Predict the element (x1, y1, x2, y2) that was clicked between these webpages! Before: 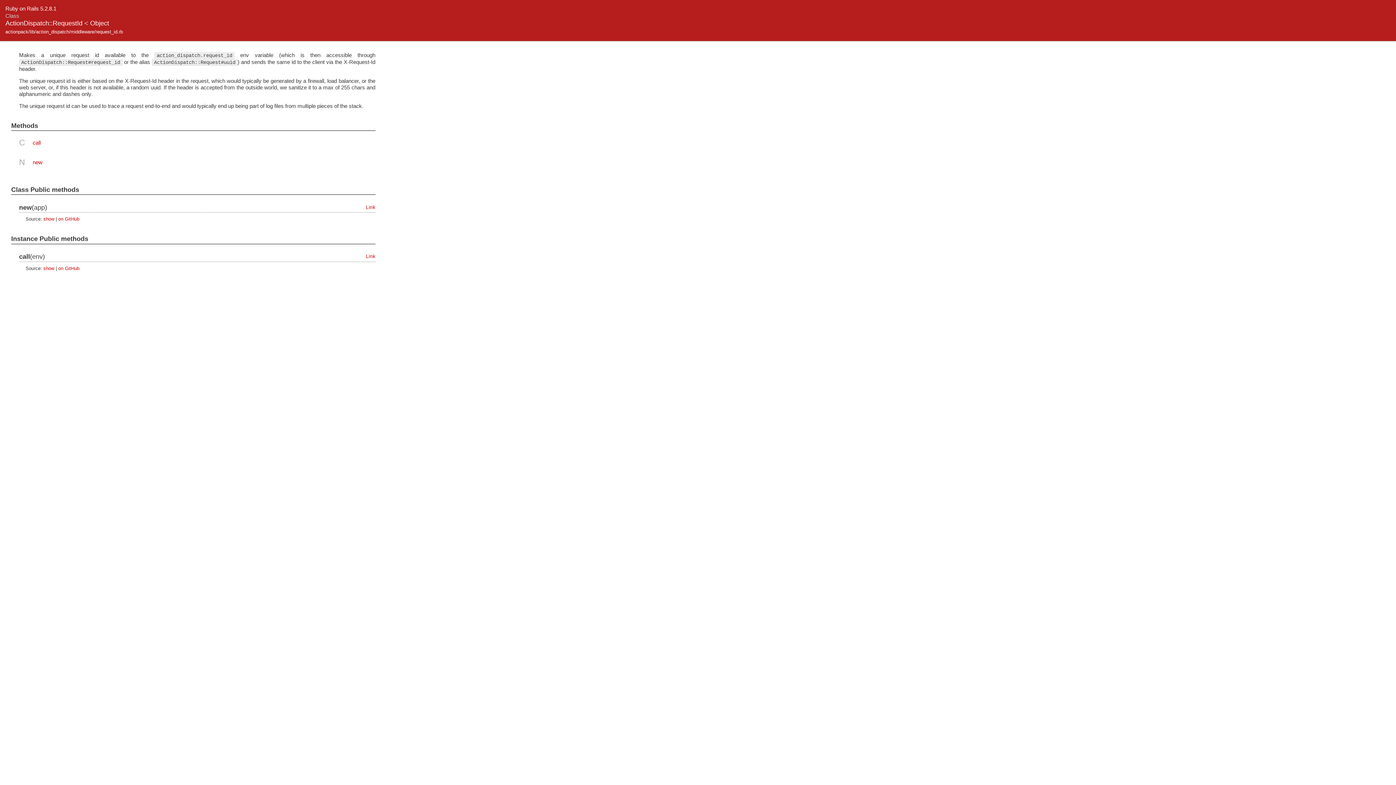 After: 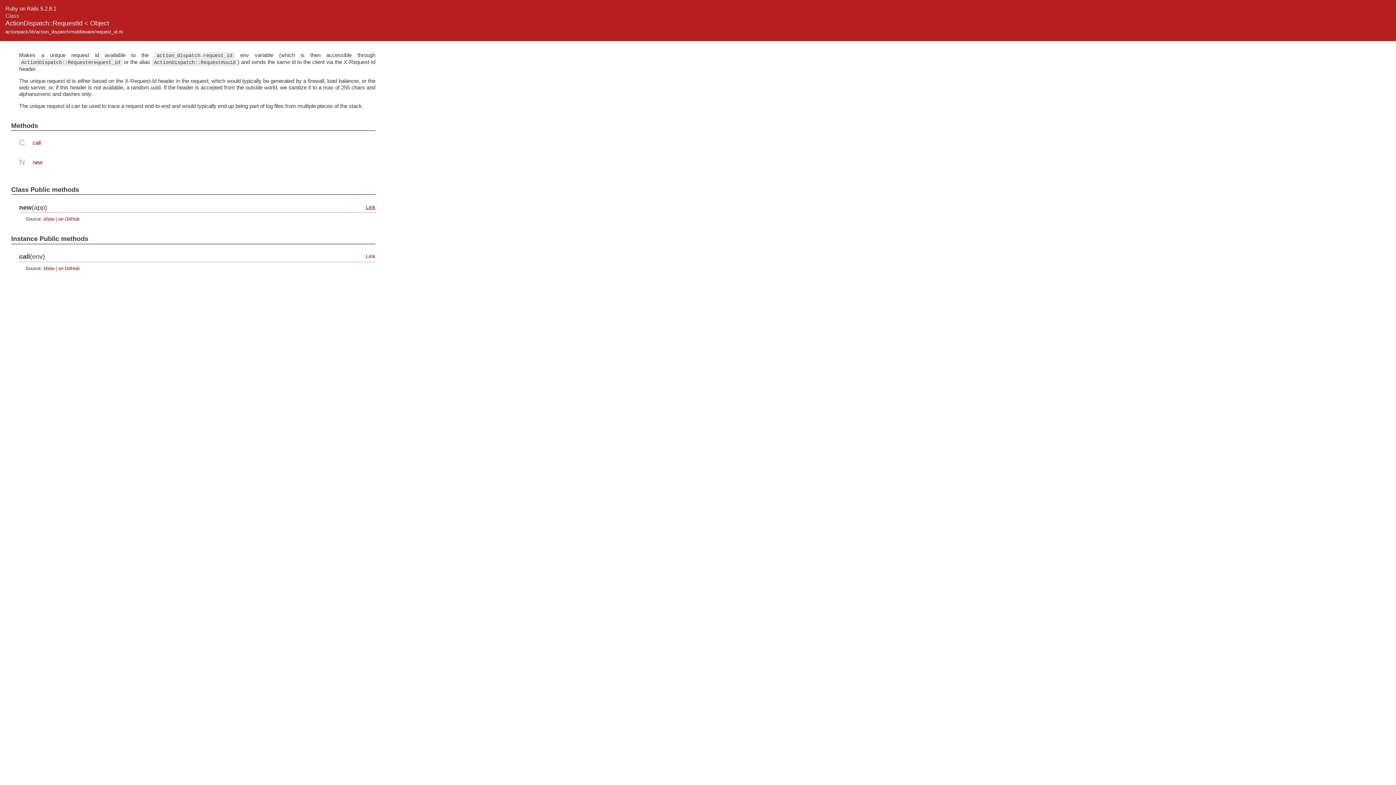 Action: label: Link bbox: (366, 203, 375, 211)